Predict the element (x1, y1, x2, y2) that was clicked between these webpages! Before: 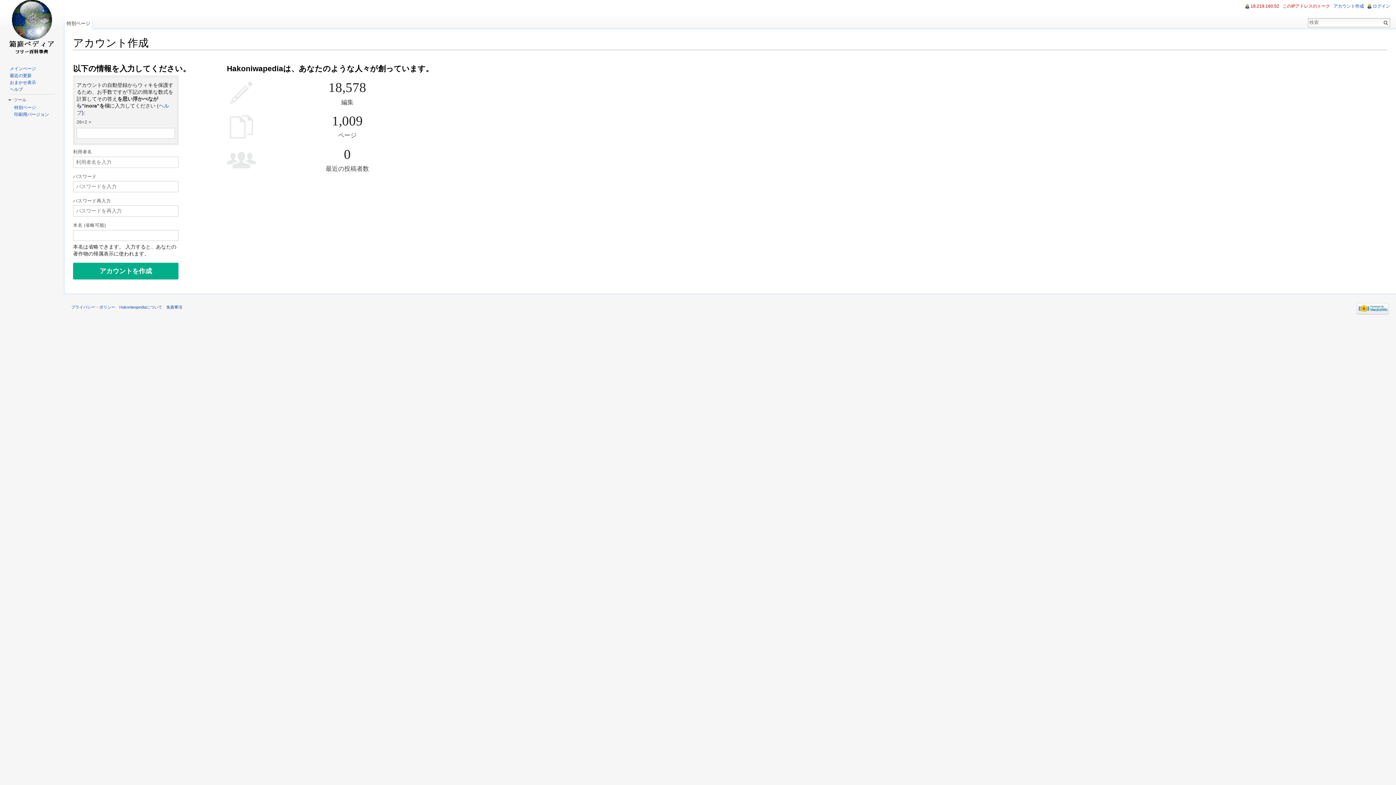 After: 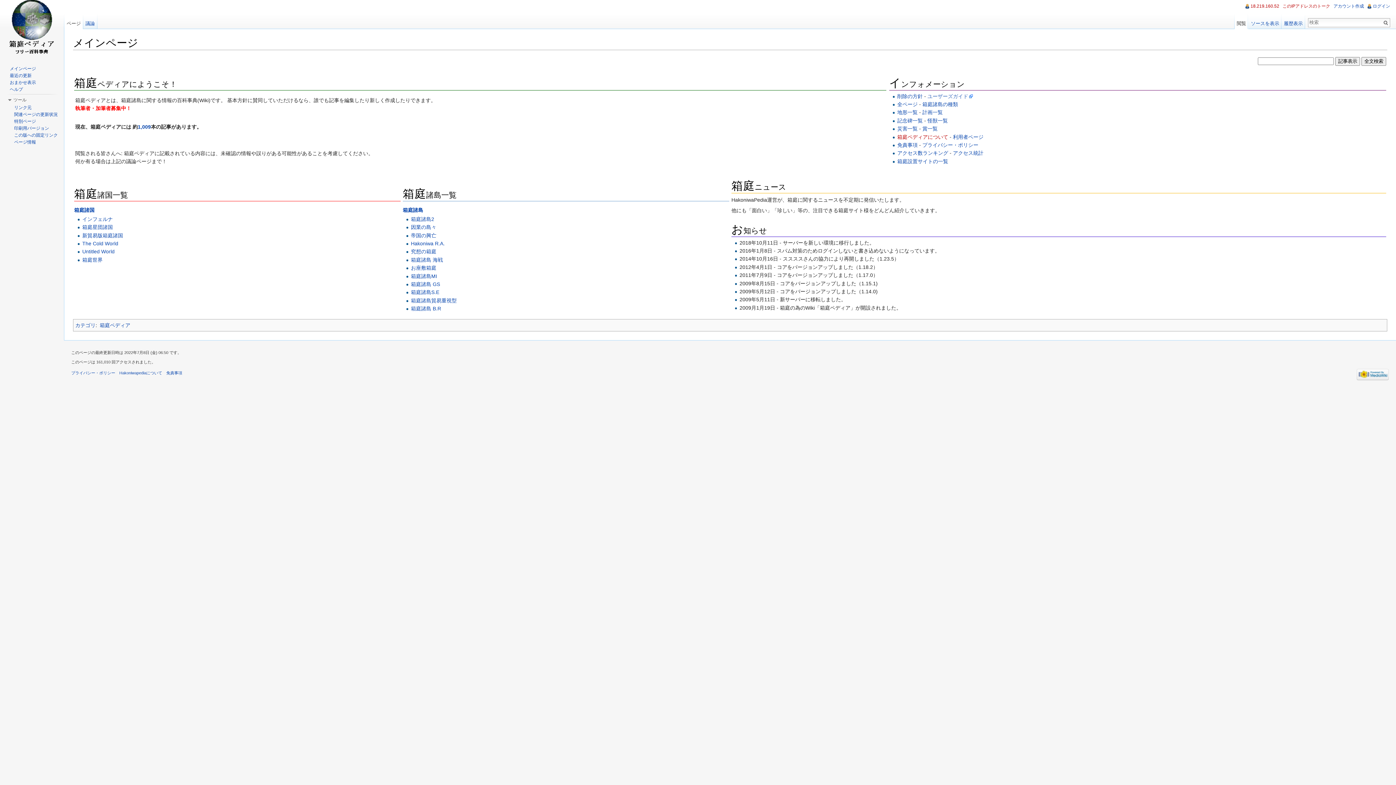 Action: label: メインページ bbox: (9, 66, 36, 71)